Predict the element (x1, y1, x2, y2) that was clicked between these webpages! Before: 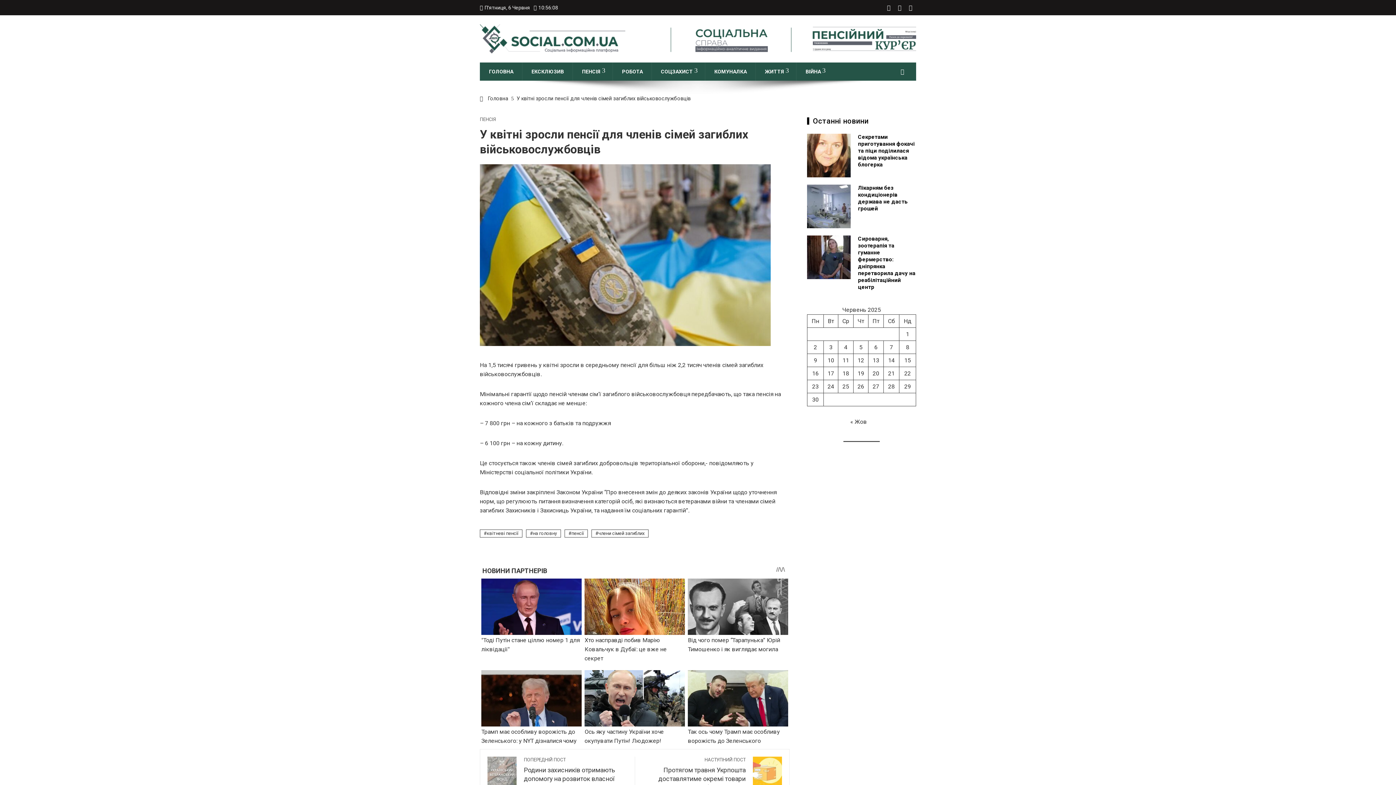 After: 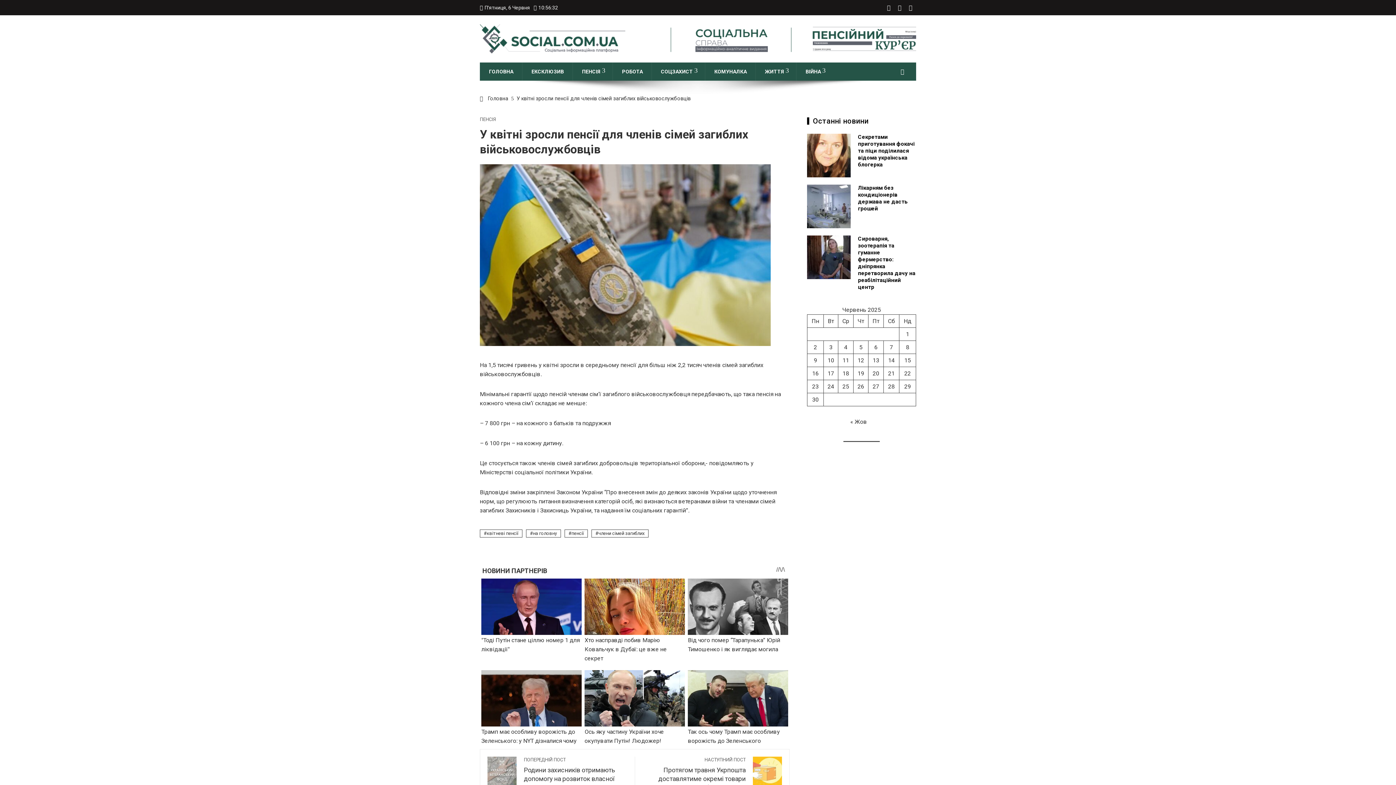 Action: bbox: (883, 2, 894, 12)